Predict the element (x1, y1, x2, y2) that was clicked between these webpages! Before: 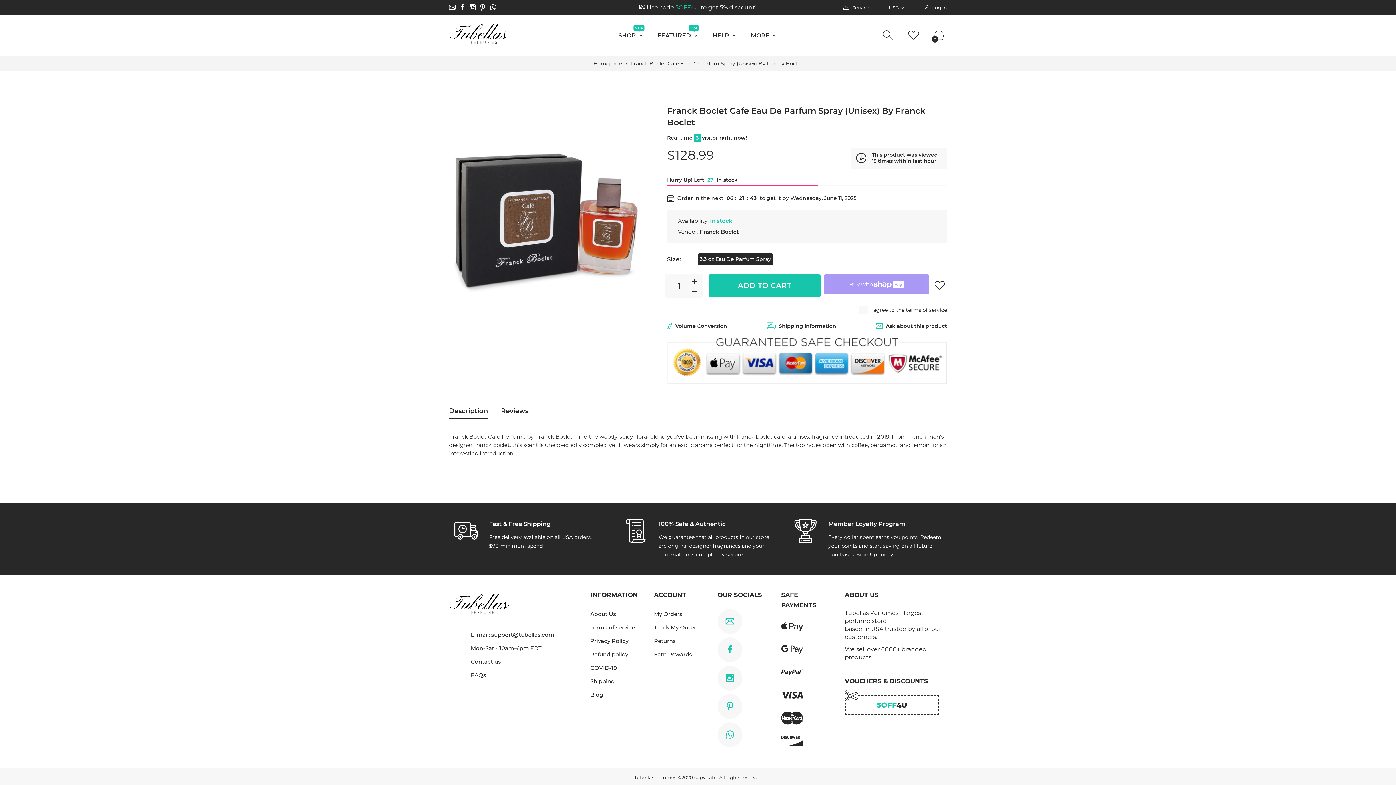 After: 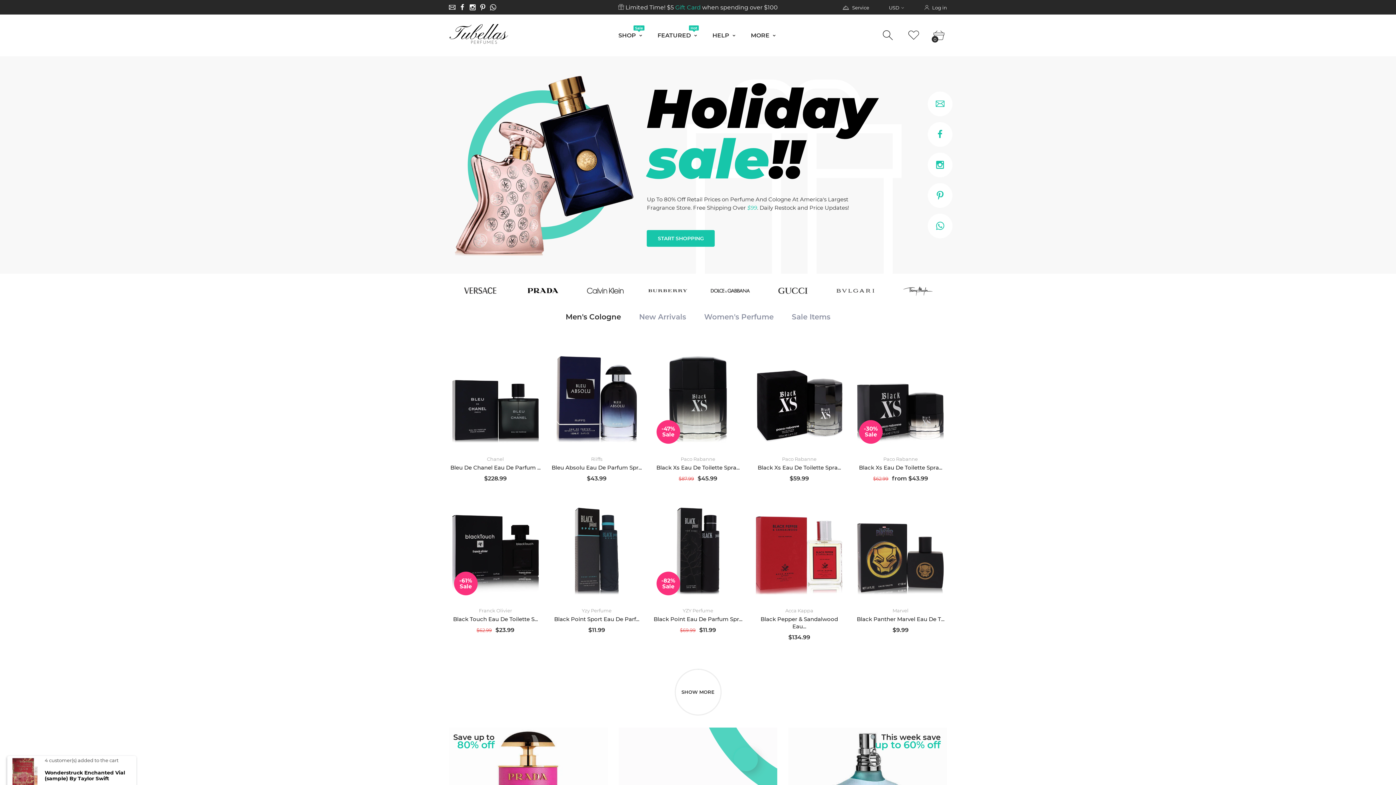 Action: bbox: (634, 772, 676, 778) label: Tubellas Pefumes